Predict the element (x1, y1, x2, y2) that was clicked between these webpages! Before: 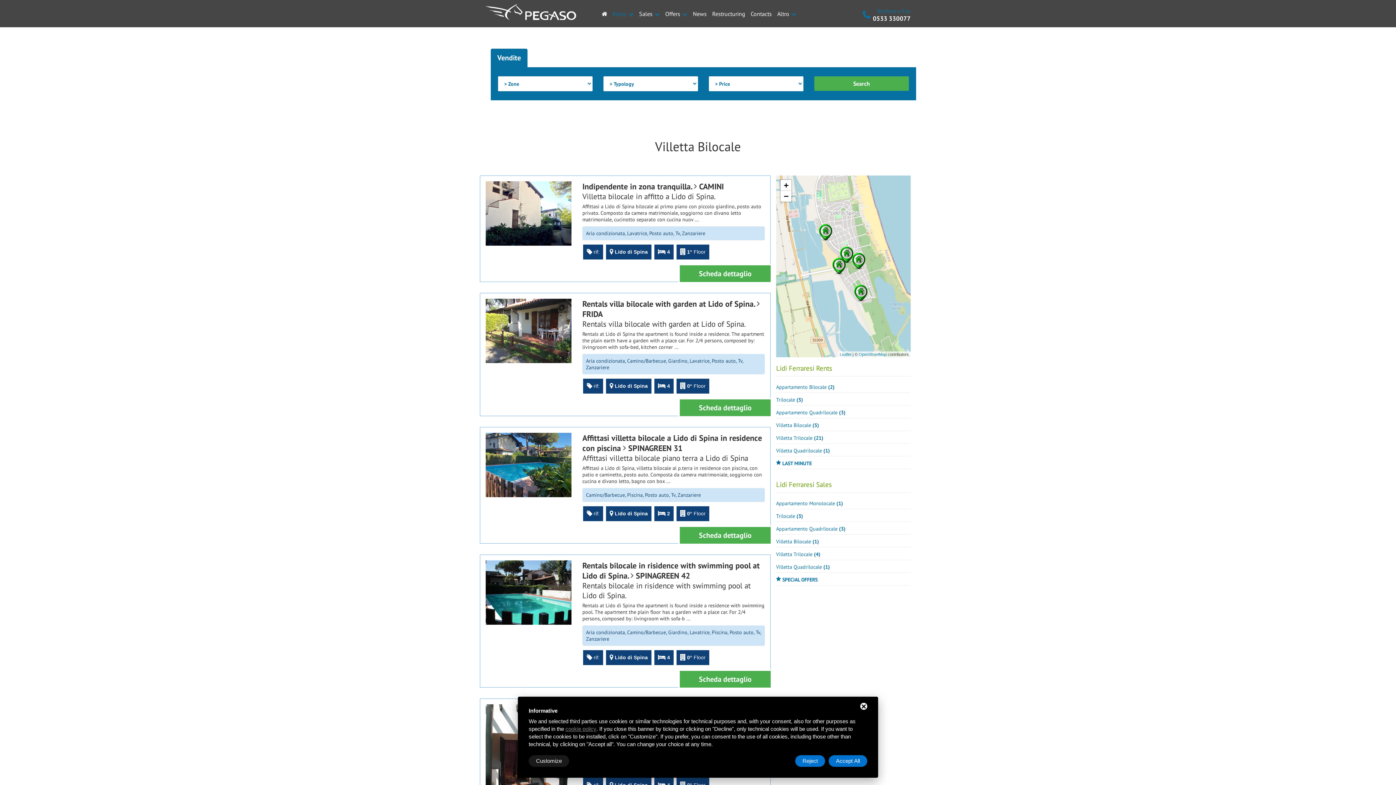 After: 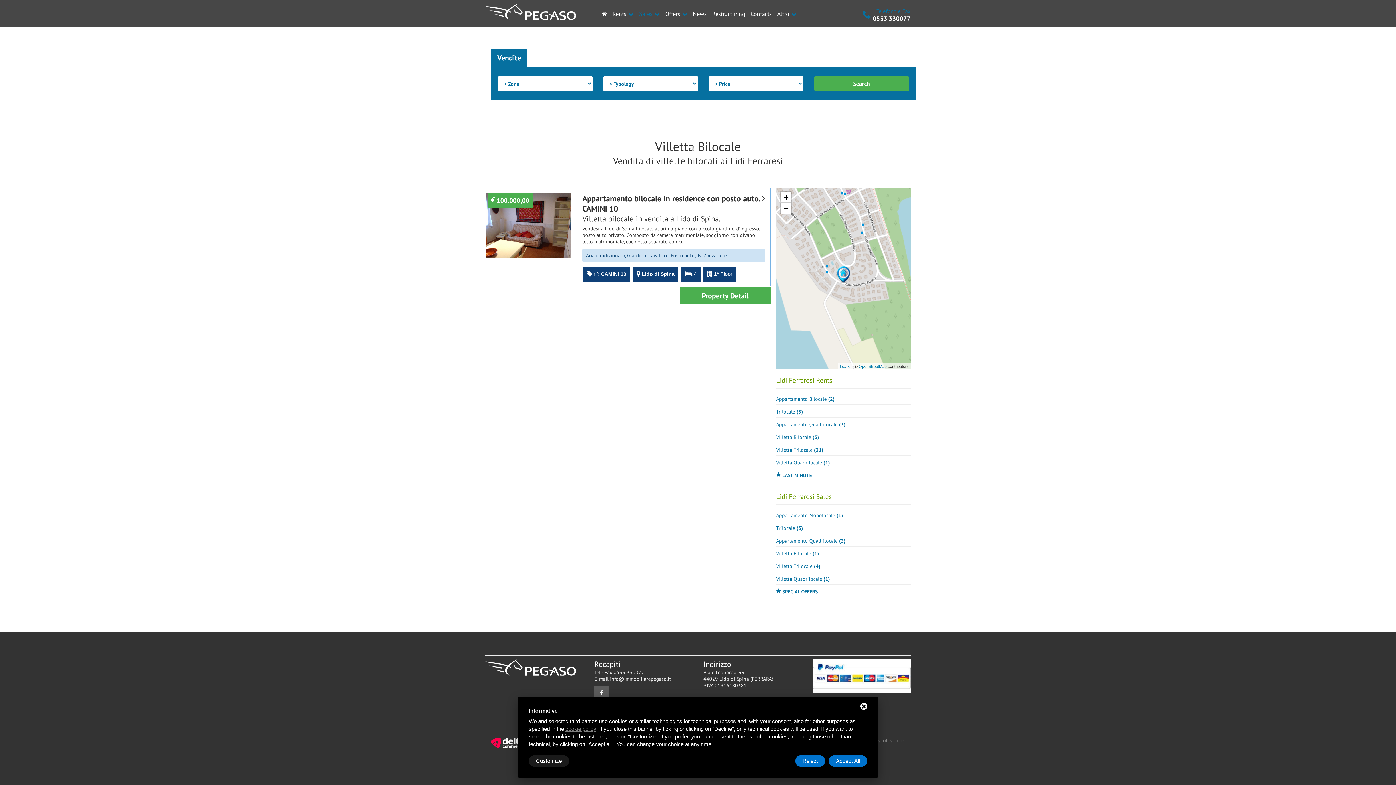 Action: label: Villetta Bilocale (1) bbox: (776, 538, 819, 545)